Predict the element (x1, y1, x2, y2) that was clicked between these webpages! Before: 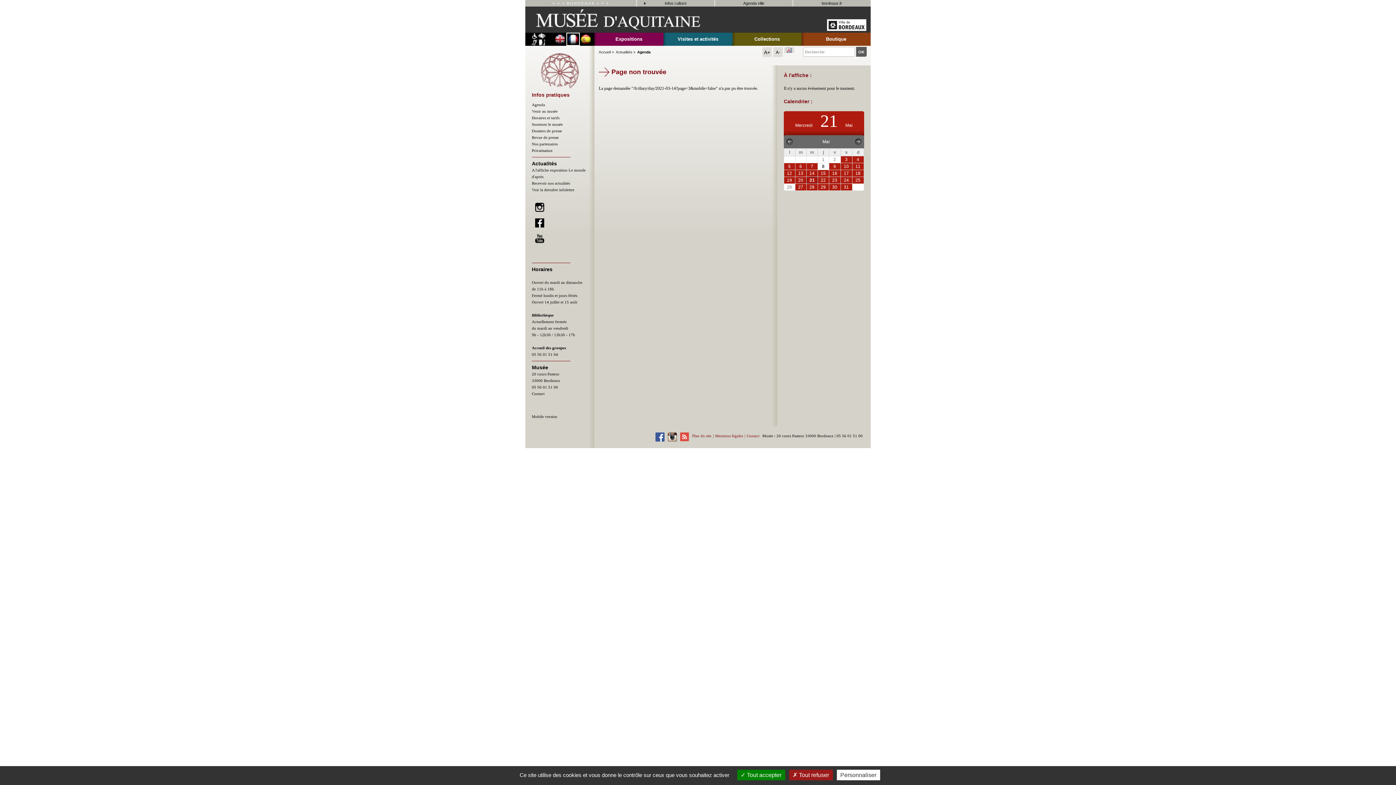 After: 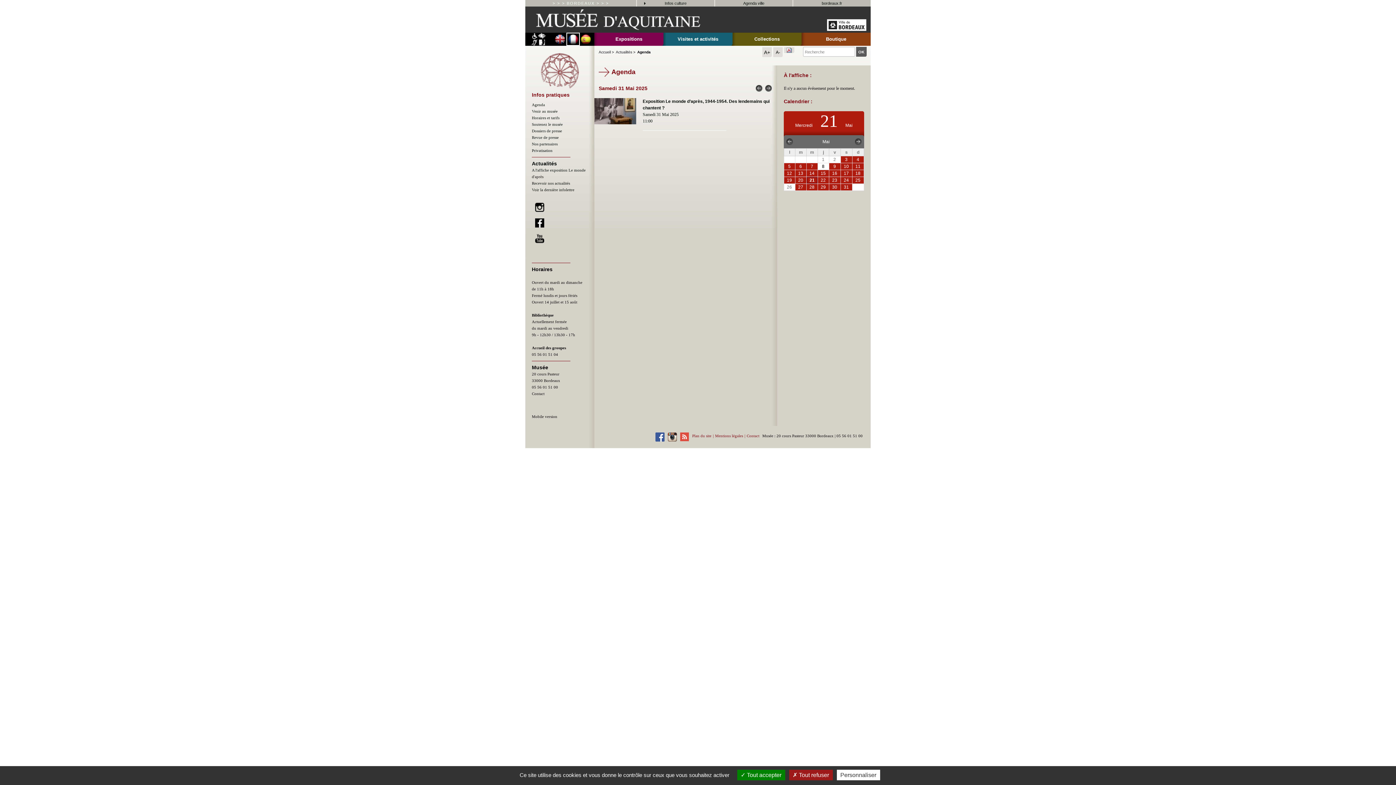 Action: bbox: (844, 184, 849, 189) label: 31